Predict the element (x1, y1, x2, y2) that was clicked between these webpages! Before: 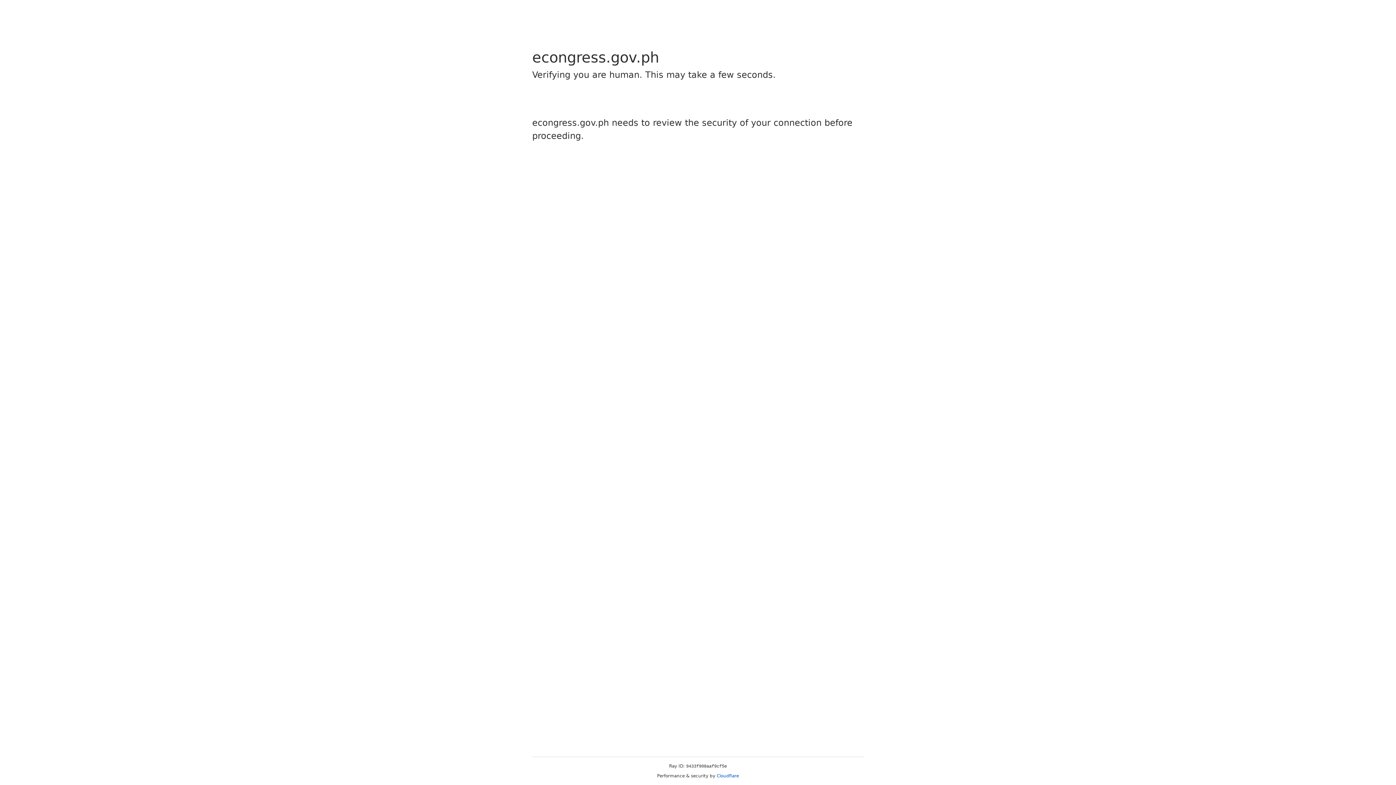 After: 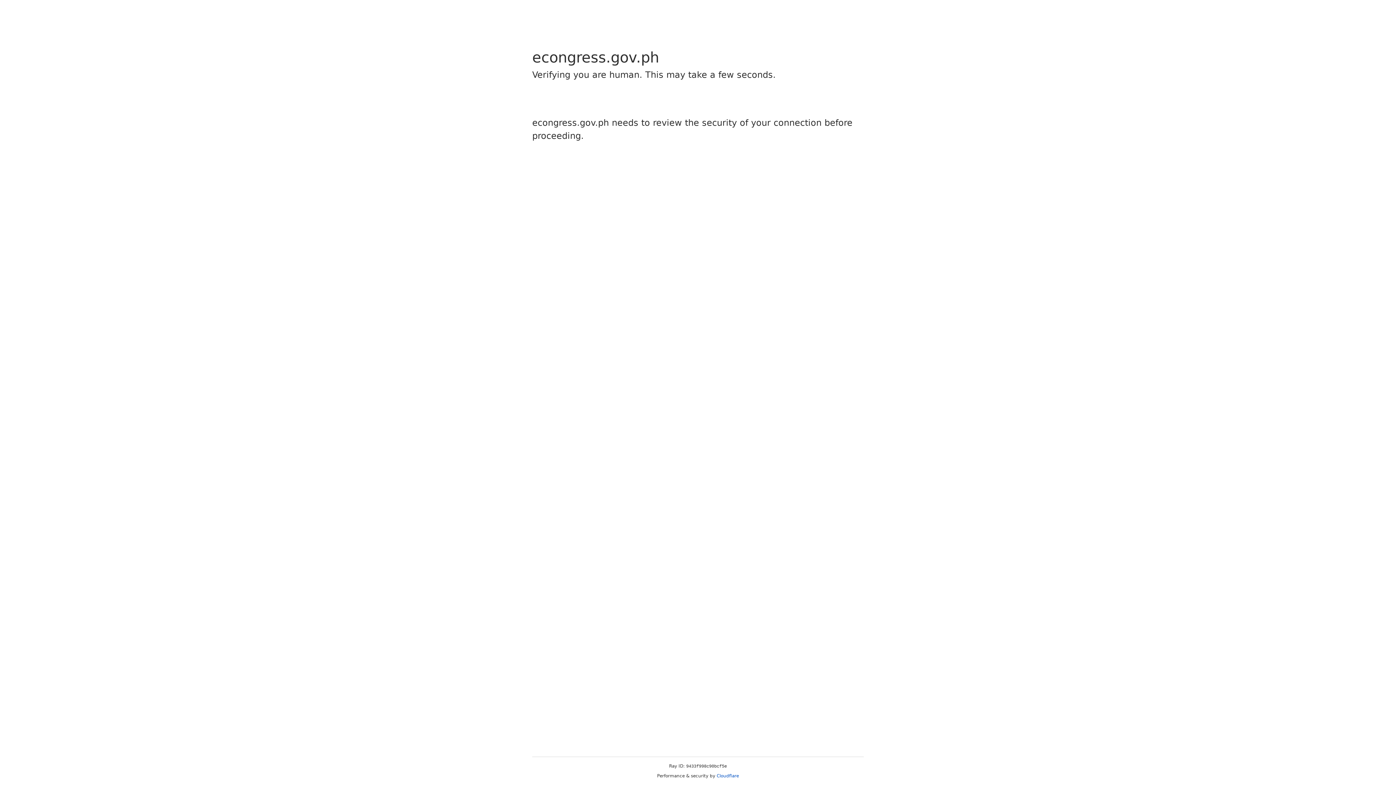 Action: bbox: (716, 773, 739, 778) label: Cloudflare